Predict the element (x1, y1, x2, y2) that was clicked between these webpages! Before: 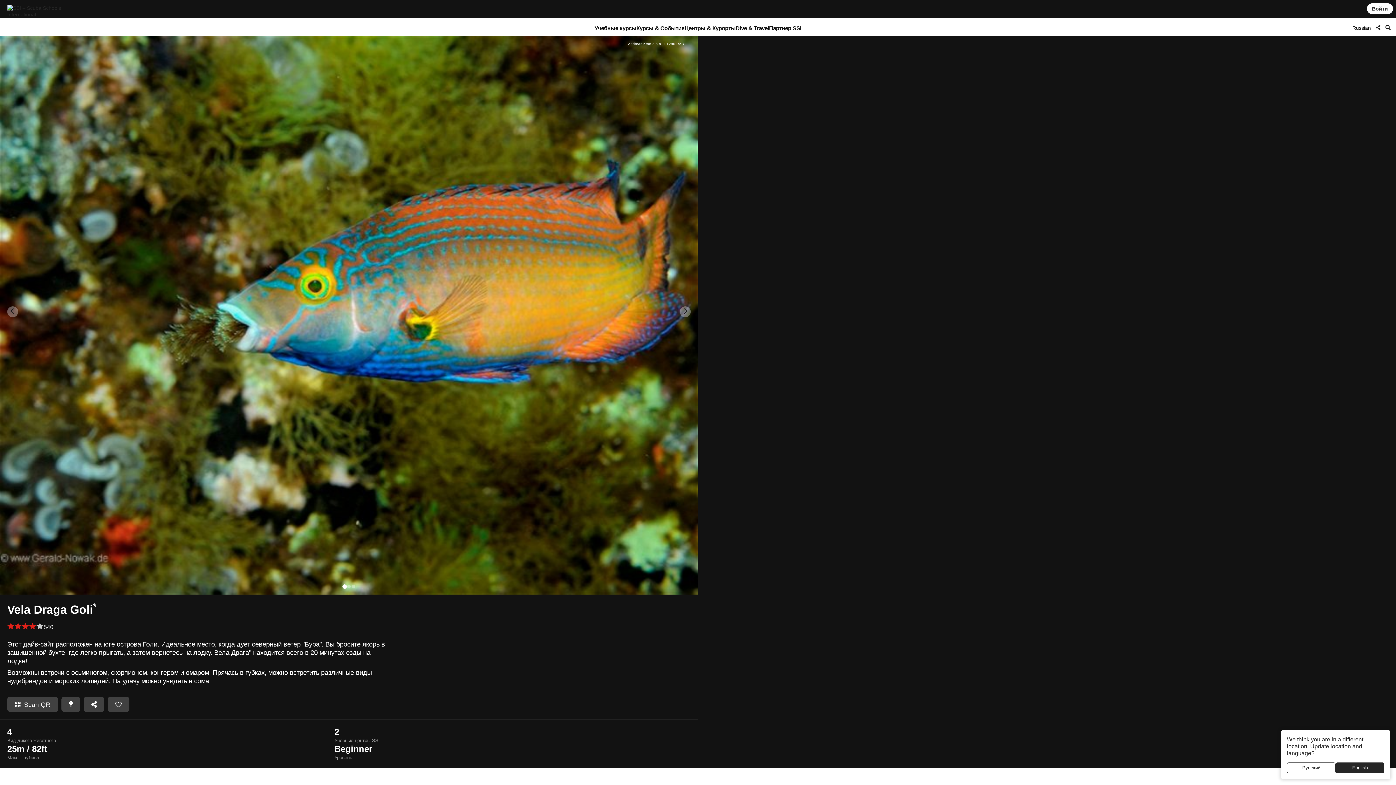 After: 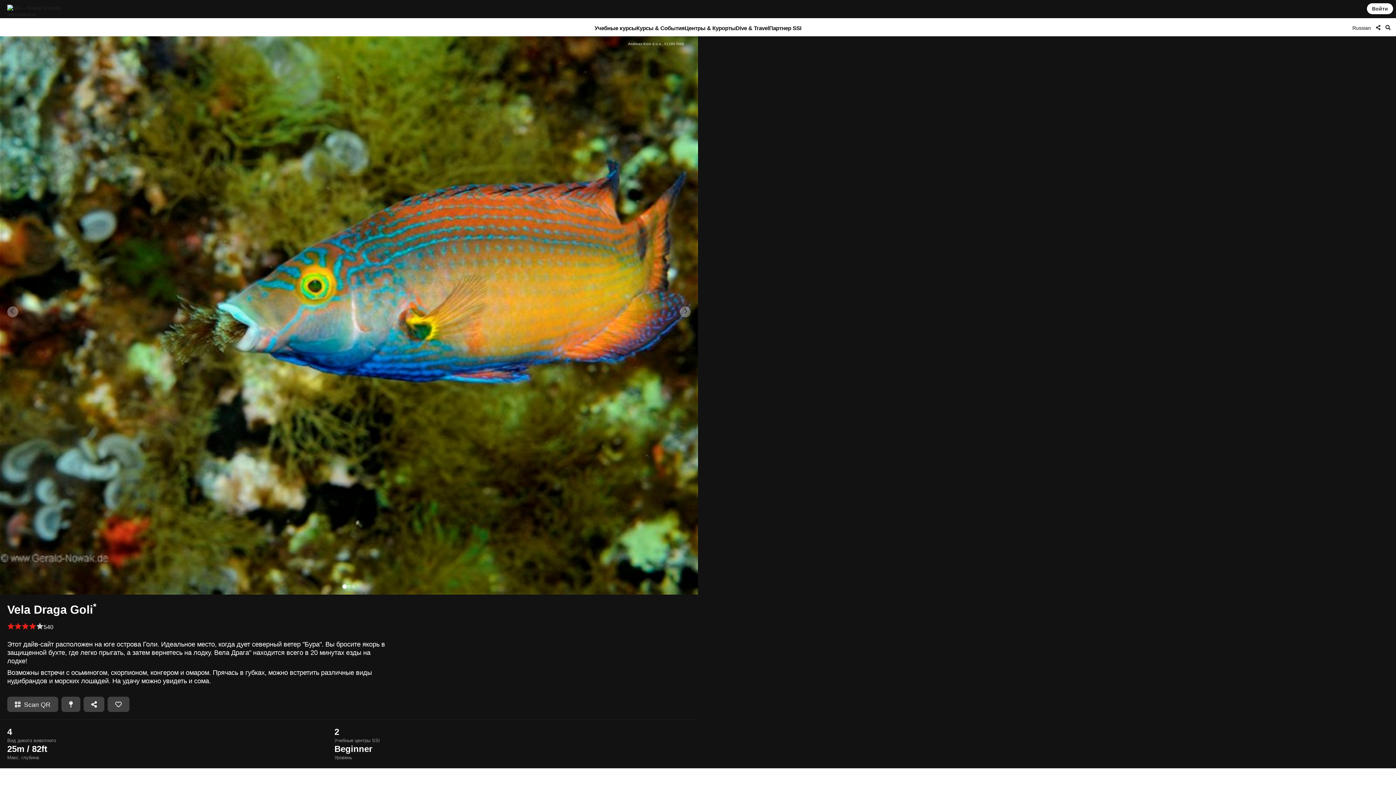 Action: label: English bbox: (1336, 762, 1384, 773)